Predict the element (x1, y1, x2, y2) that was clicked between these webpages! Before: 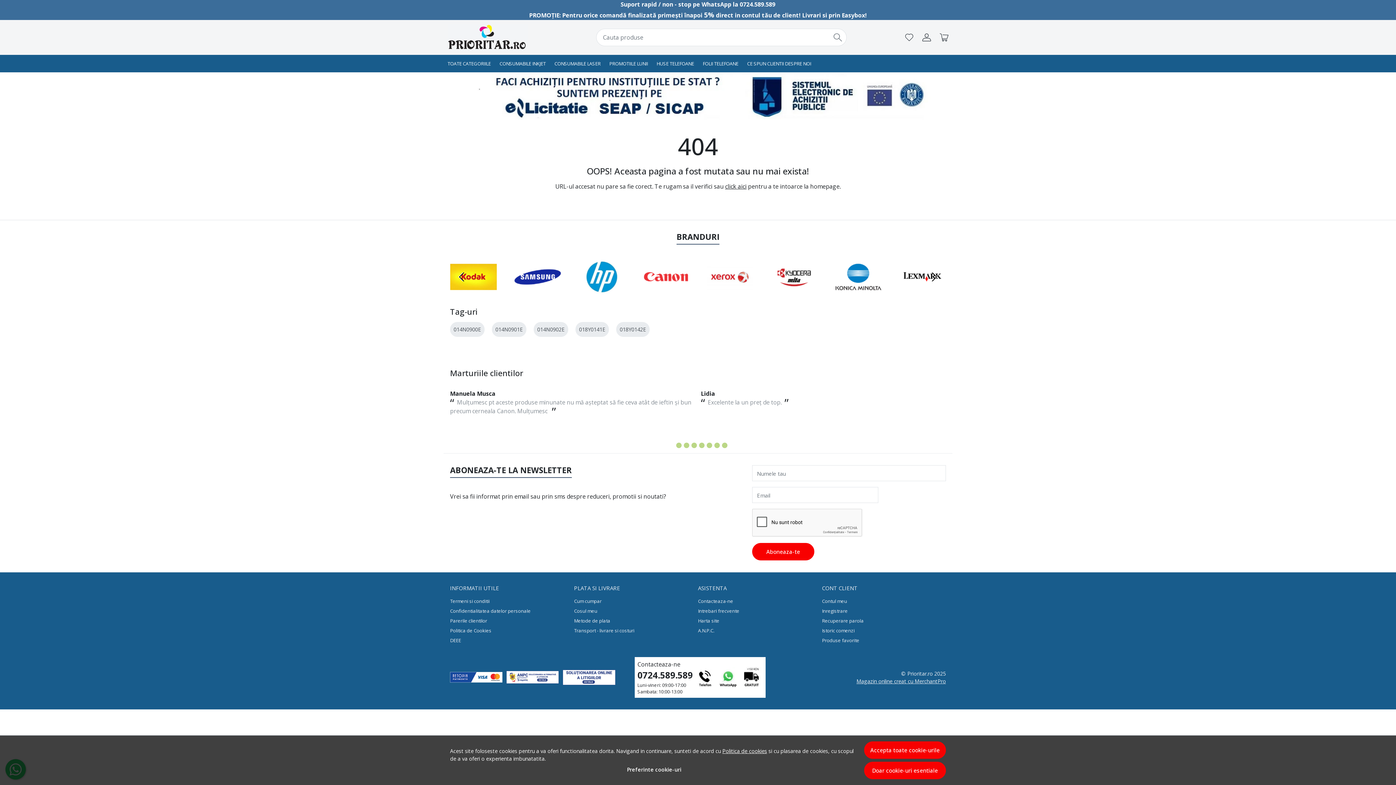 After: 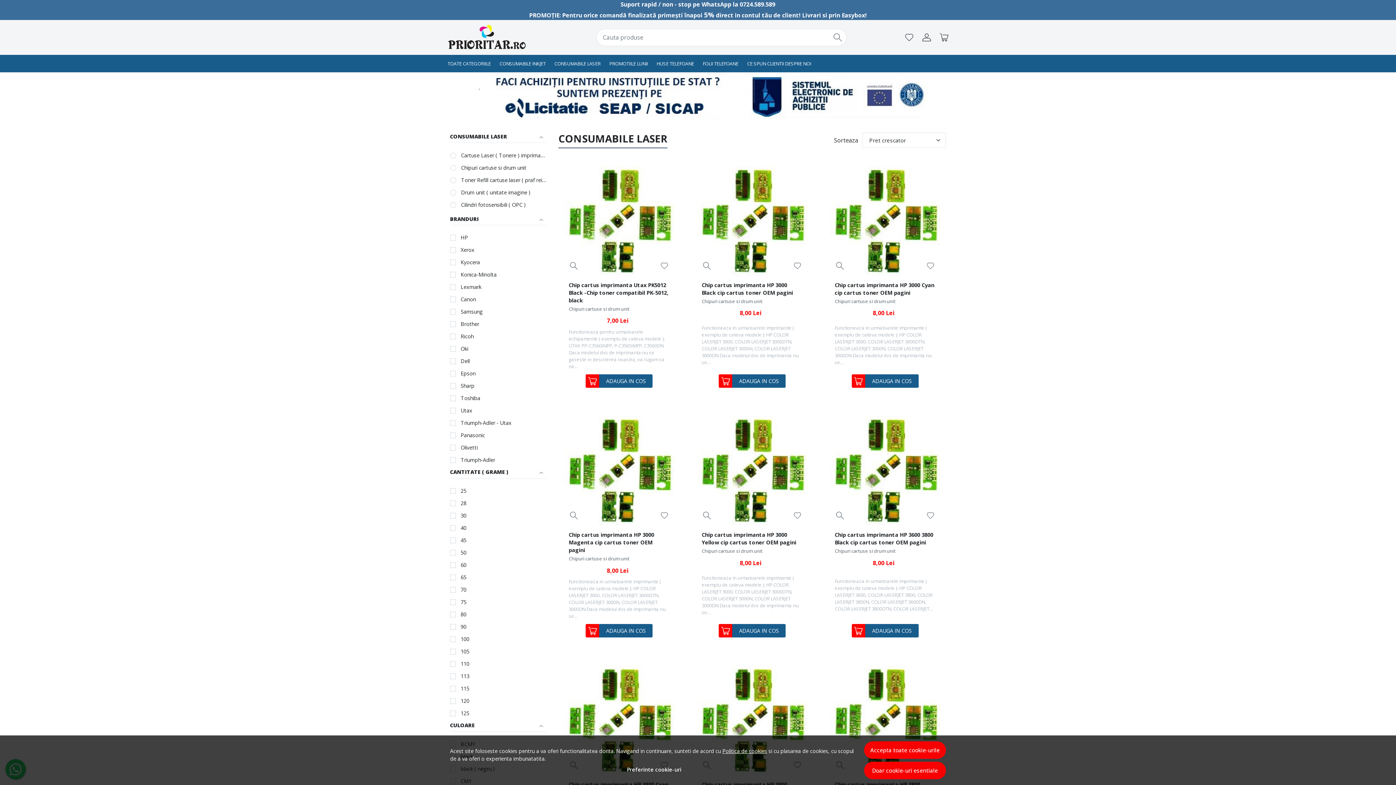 Action: label: CONSUMABILE LASER bbox: (550, 54, 605, 72)